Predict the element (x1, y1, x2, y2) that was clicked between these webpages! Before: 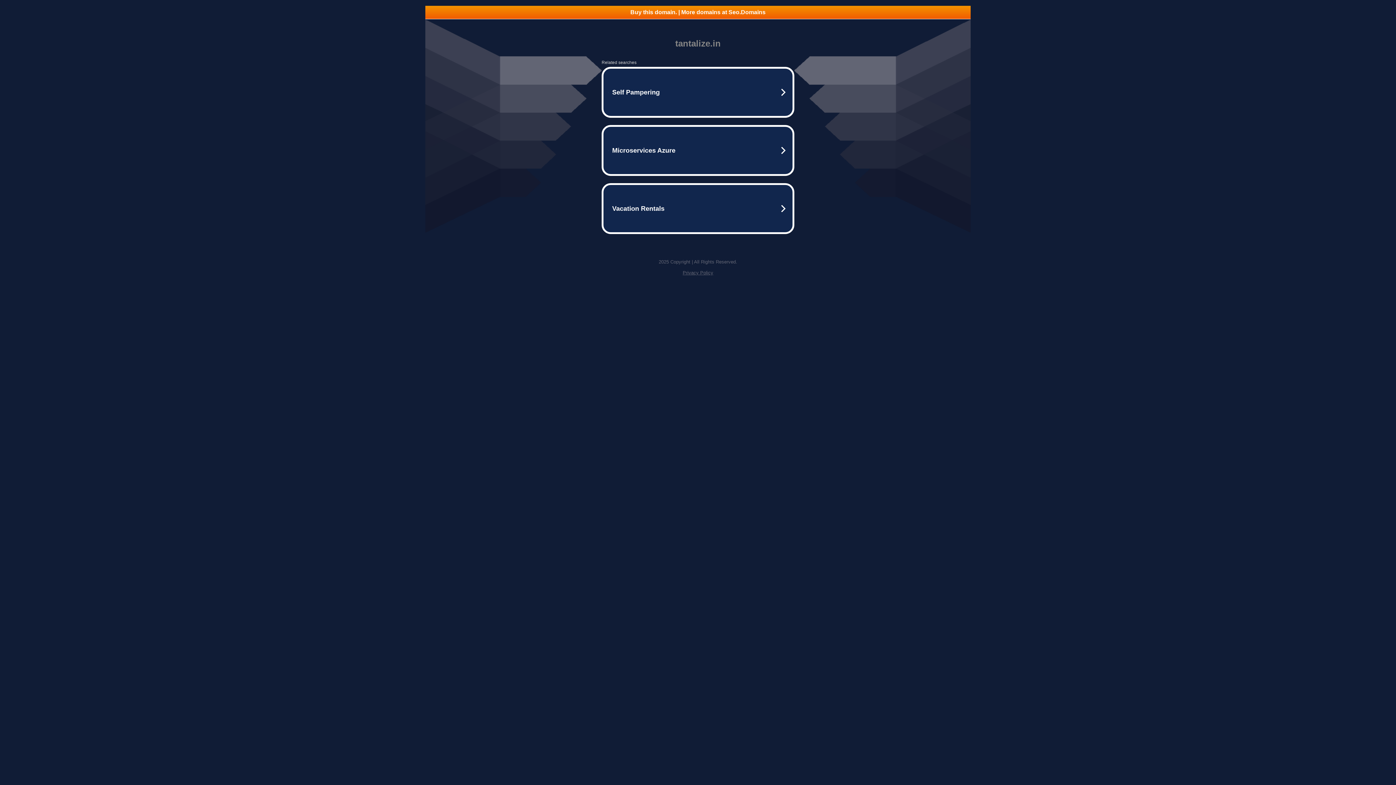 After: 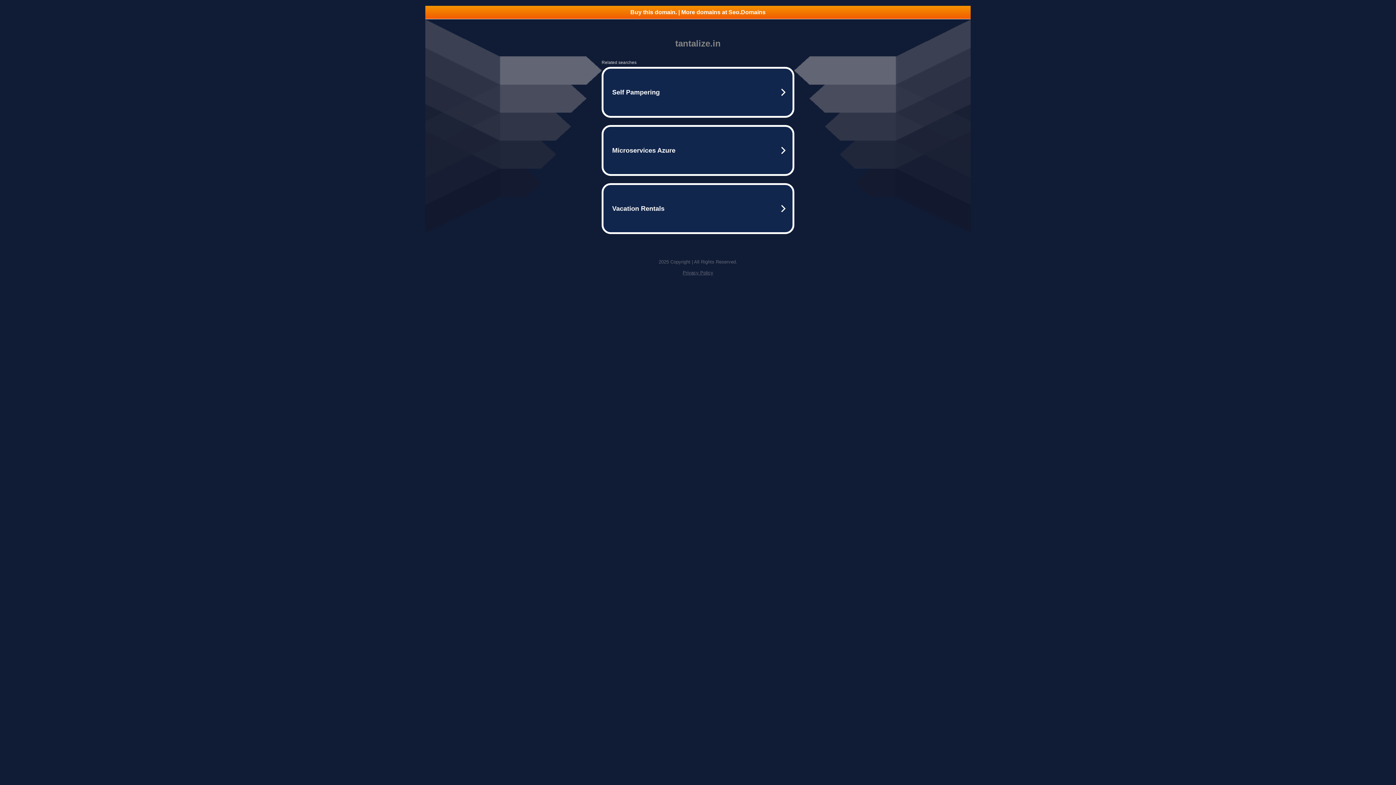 Action: bbox: (425, 5, 970, 18) label: Buy this domain. | More domains at Seo.Domains